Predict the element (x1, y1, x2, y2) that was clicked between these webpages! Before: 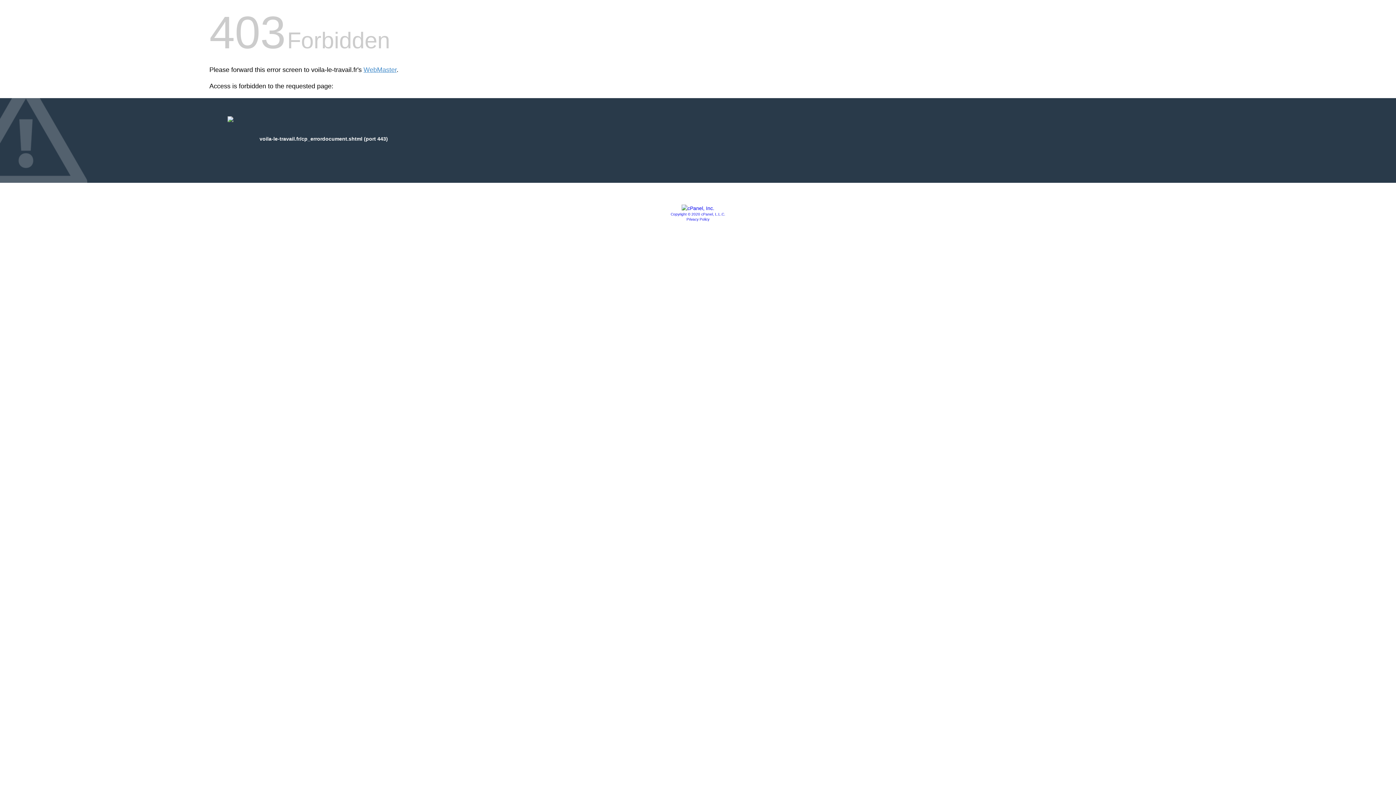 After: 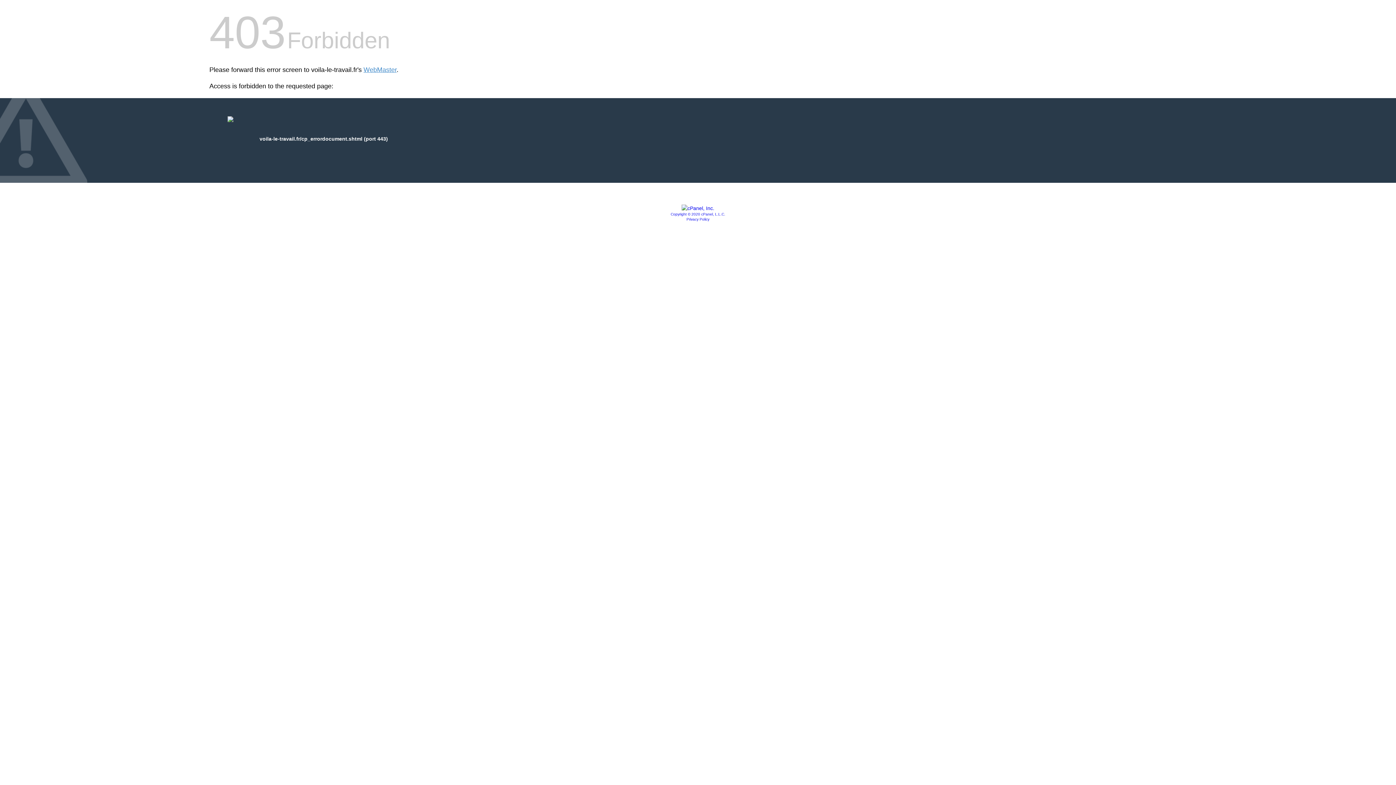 Action: bbox: (681, 205, 714, 211)